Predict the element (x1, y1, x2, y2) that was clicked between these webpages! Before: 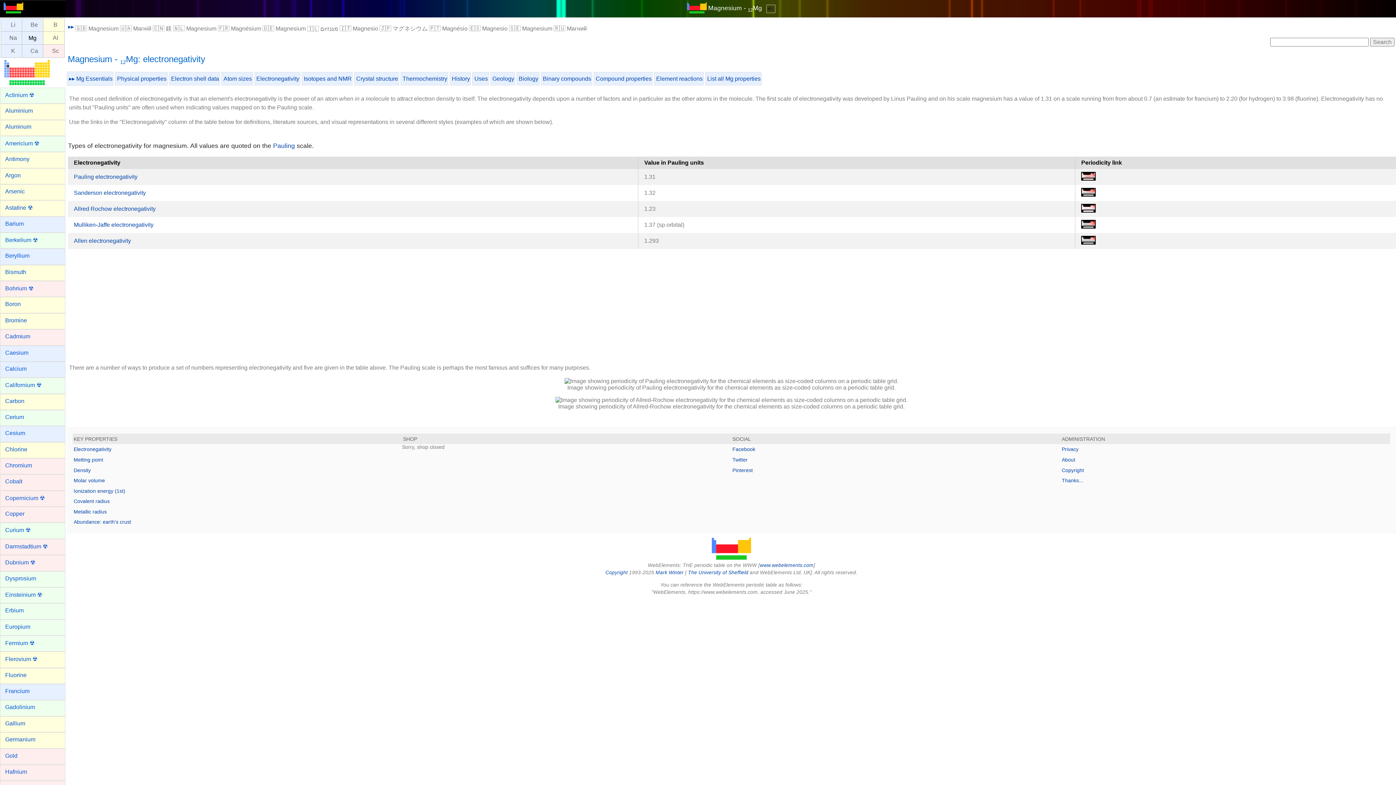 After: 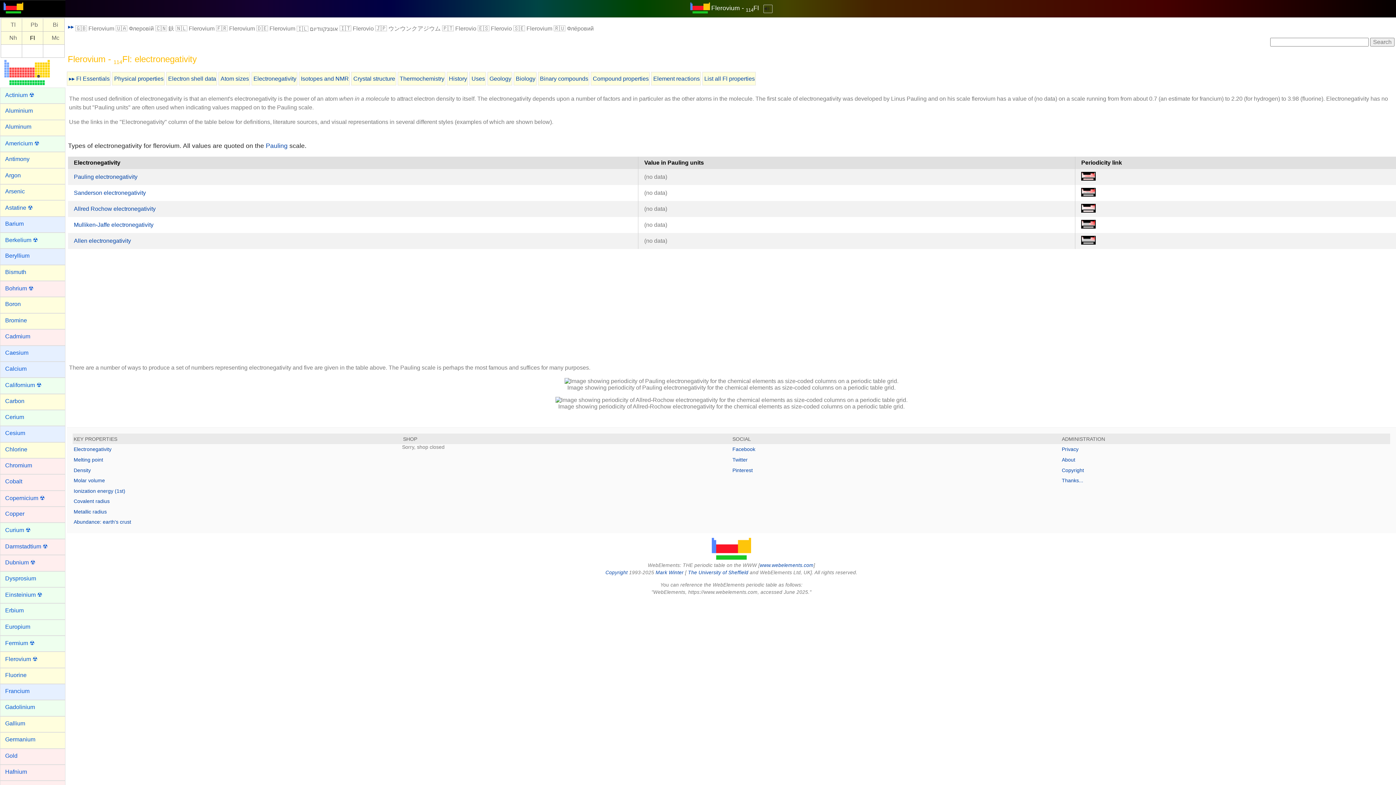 Action: label: Flerovium ☢ bbox: (1, 653, 63, 666)